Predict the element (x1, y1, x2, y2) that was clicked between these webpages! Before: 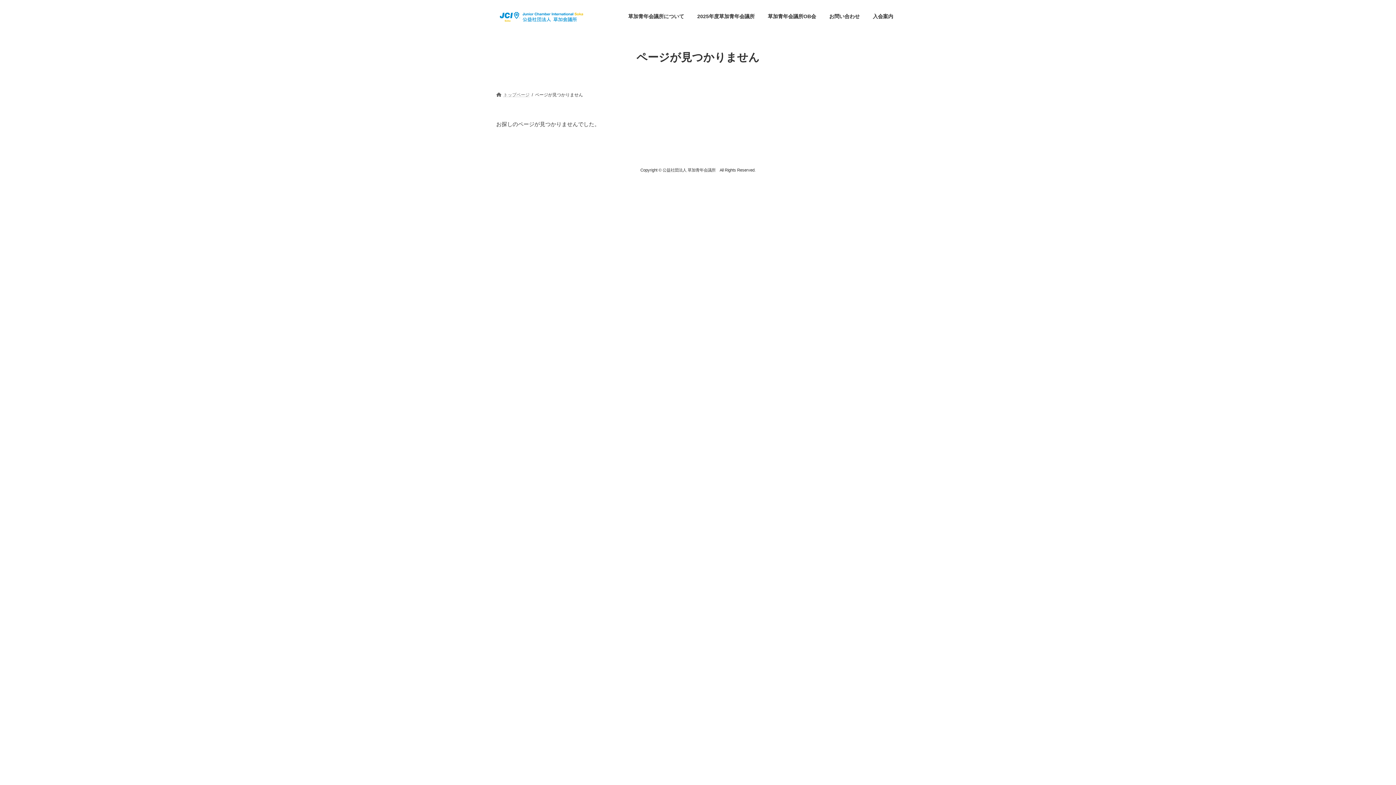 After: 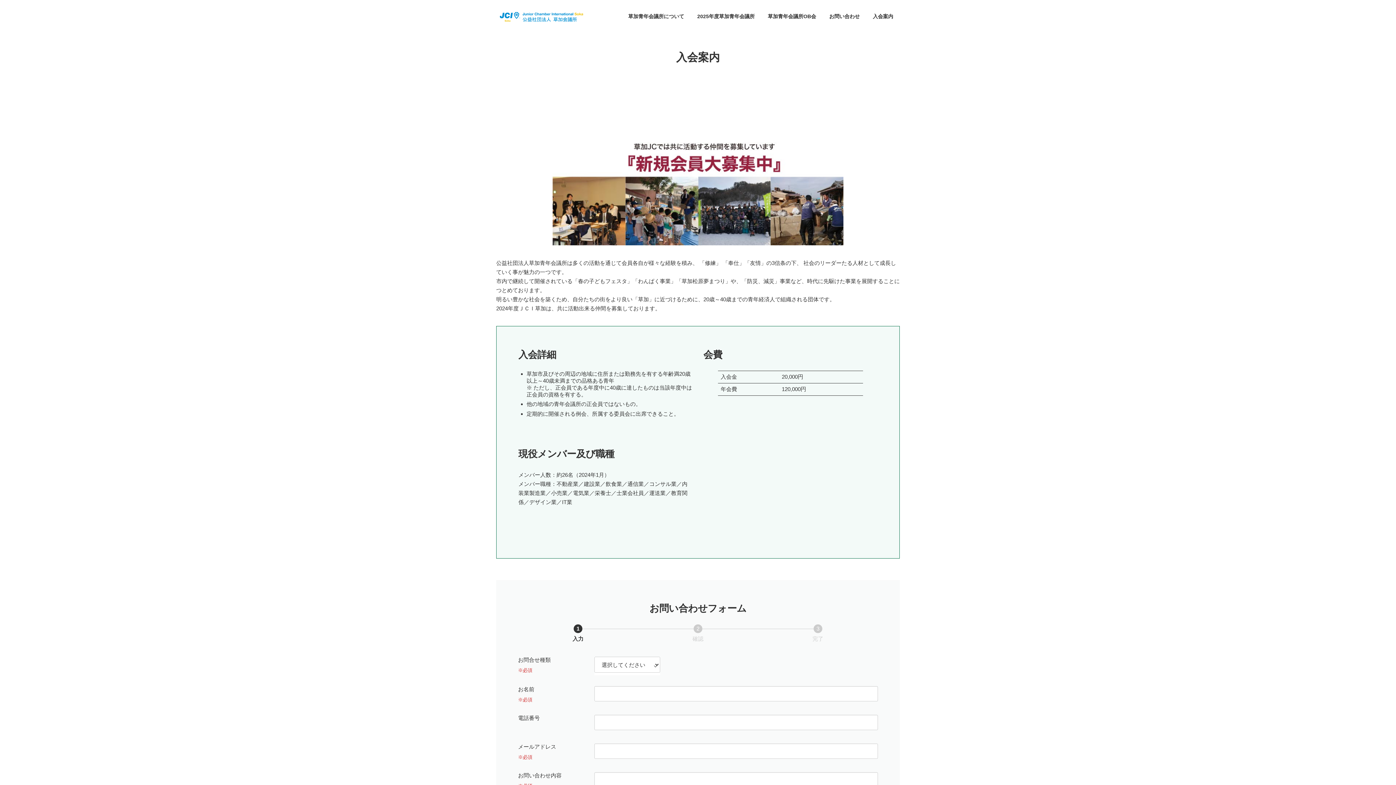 Action: label: 入会案内 bbox: (866, 8, 900, 25)